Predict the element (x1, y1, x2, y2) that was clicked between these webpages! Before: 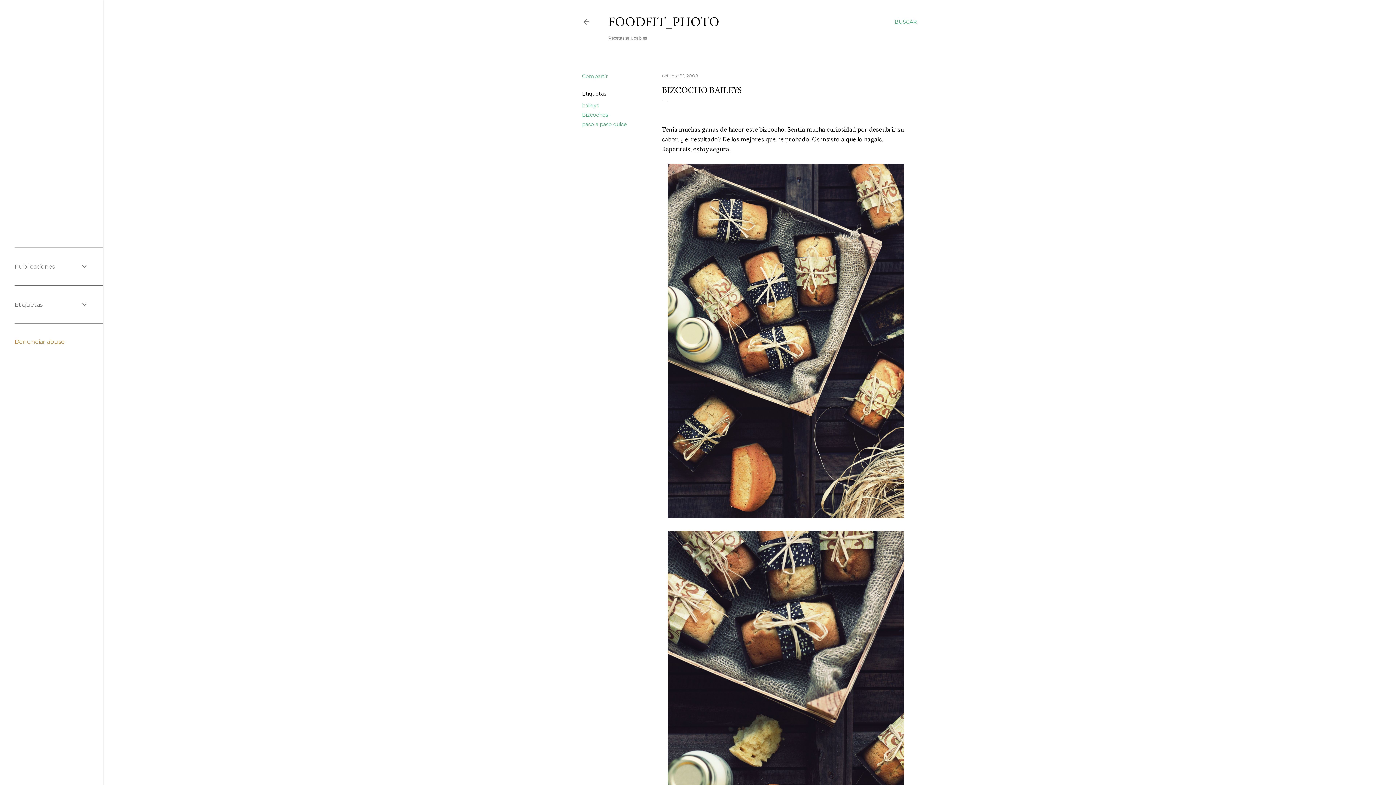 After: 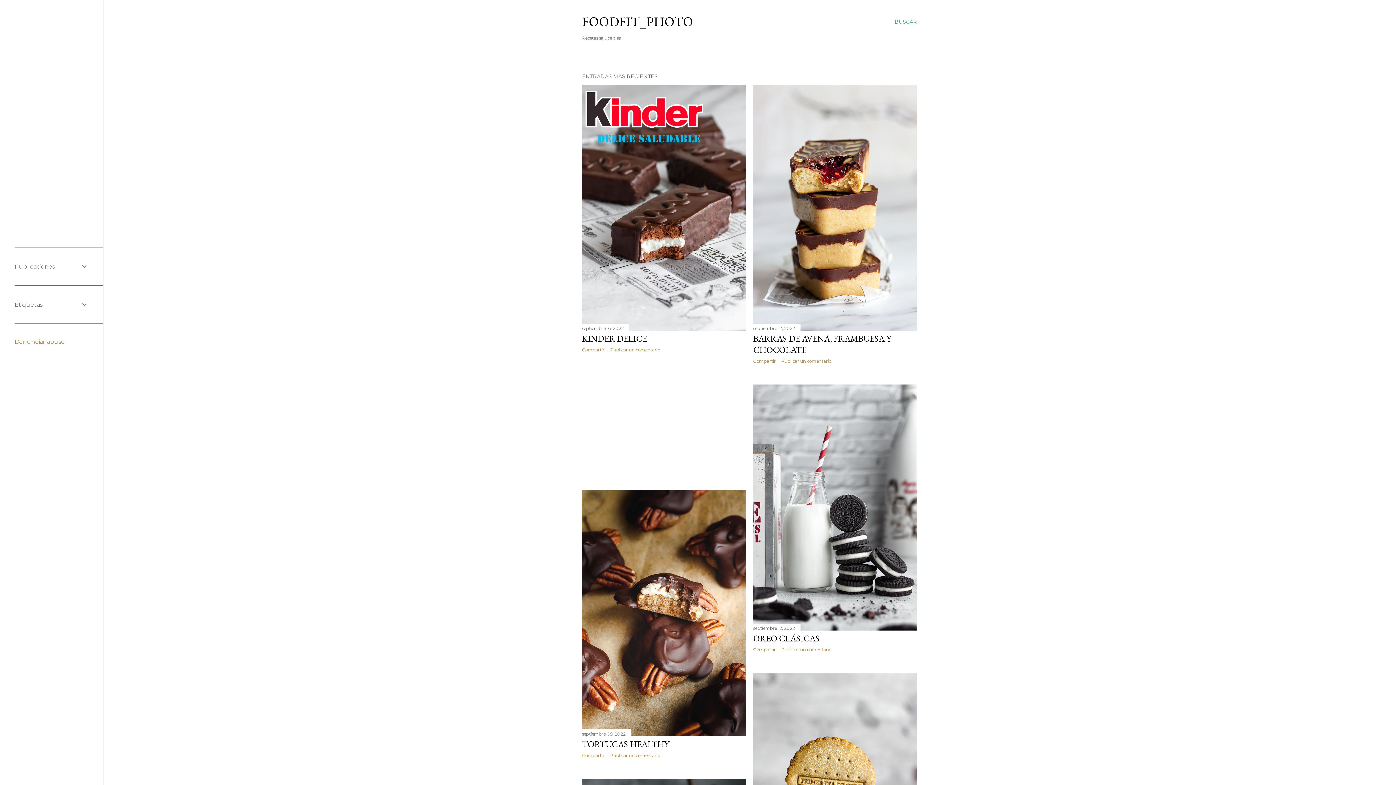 Action: bbox: (608, 13, 719, 30) label: FOODFIT_PHOTO